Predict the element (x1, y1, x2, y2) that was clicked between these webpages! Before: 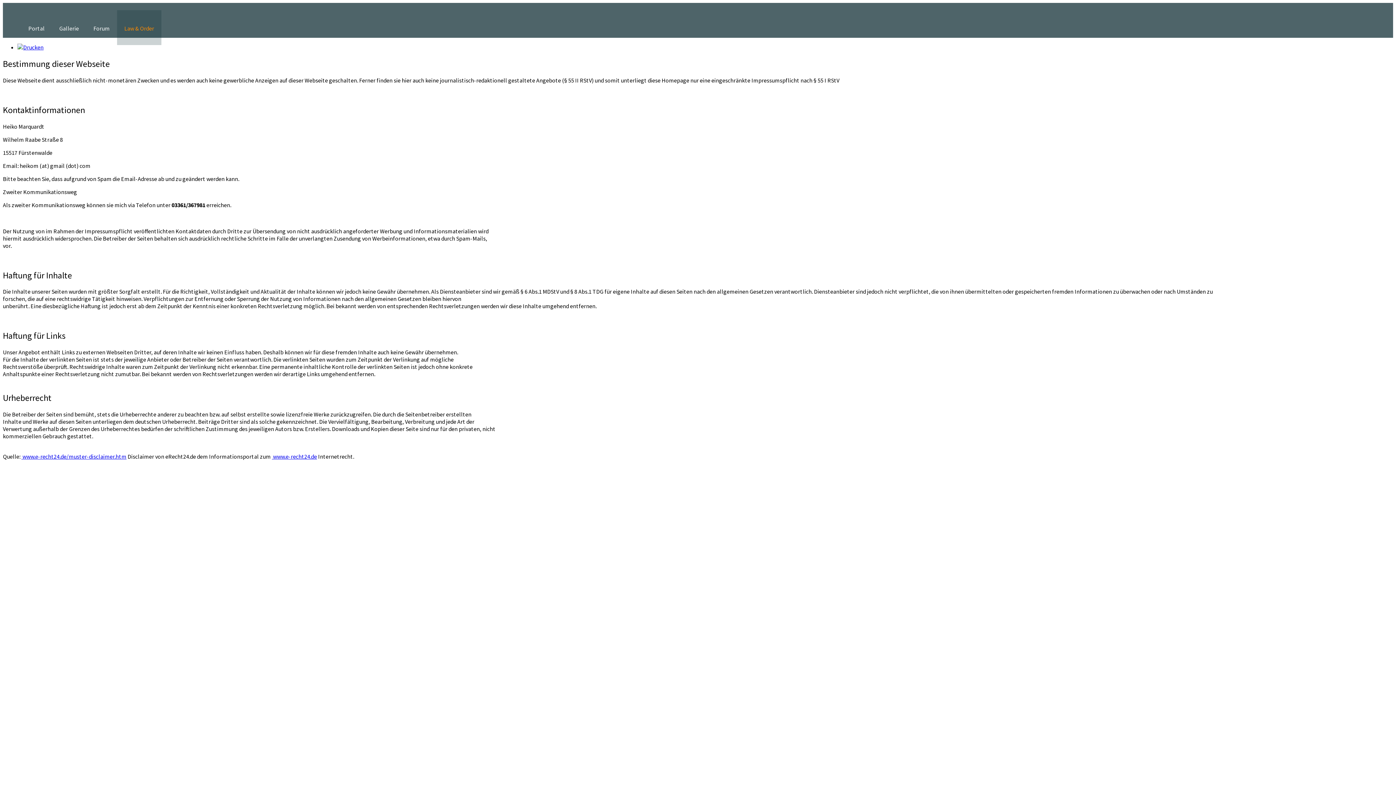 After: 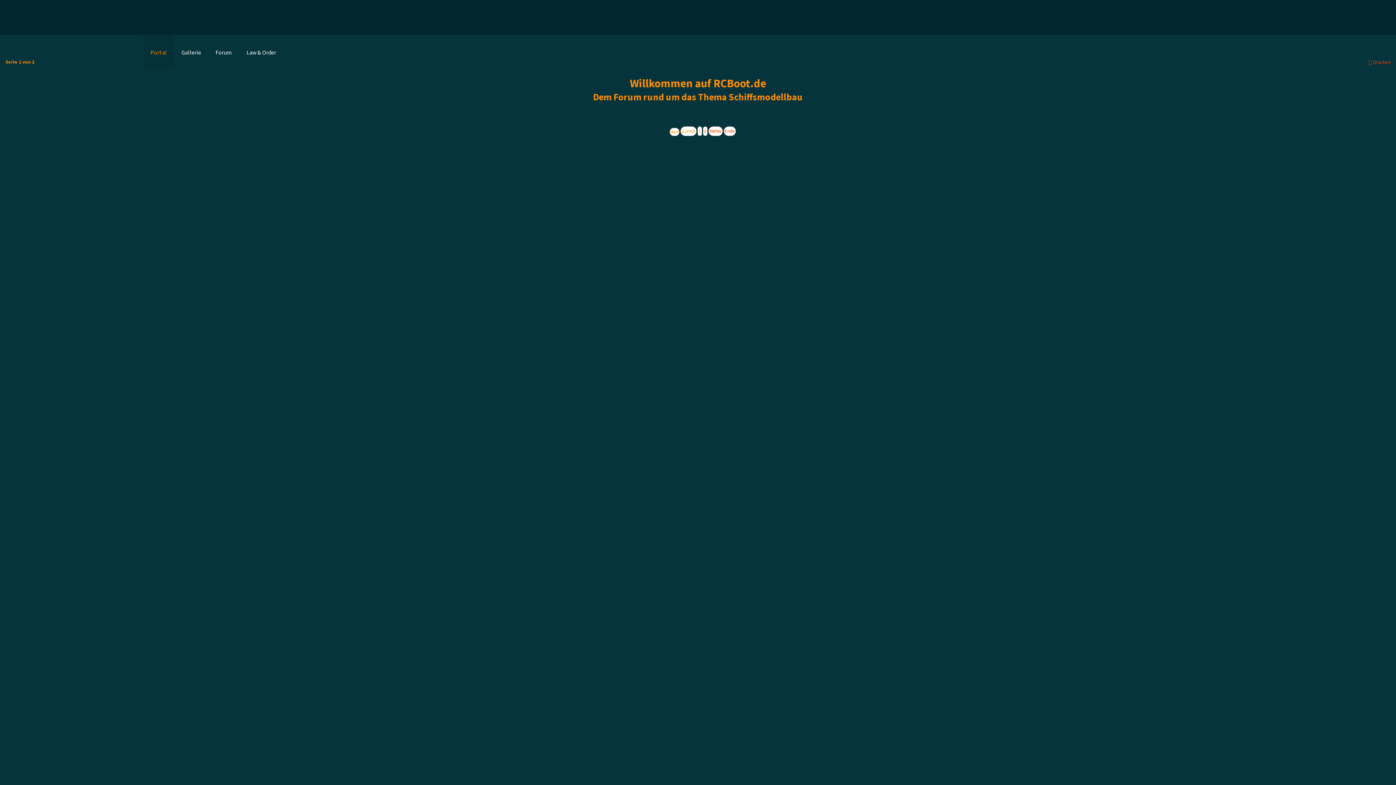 Action: bbox: (24, 22, 48, 34) label: Portal